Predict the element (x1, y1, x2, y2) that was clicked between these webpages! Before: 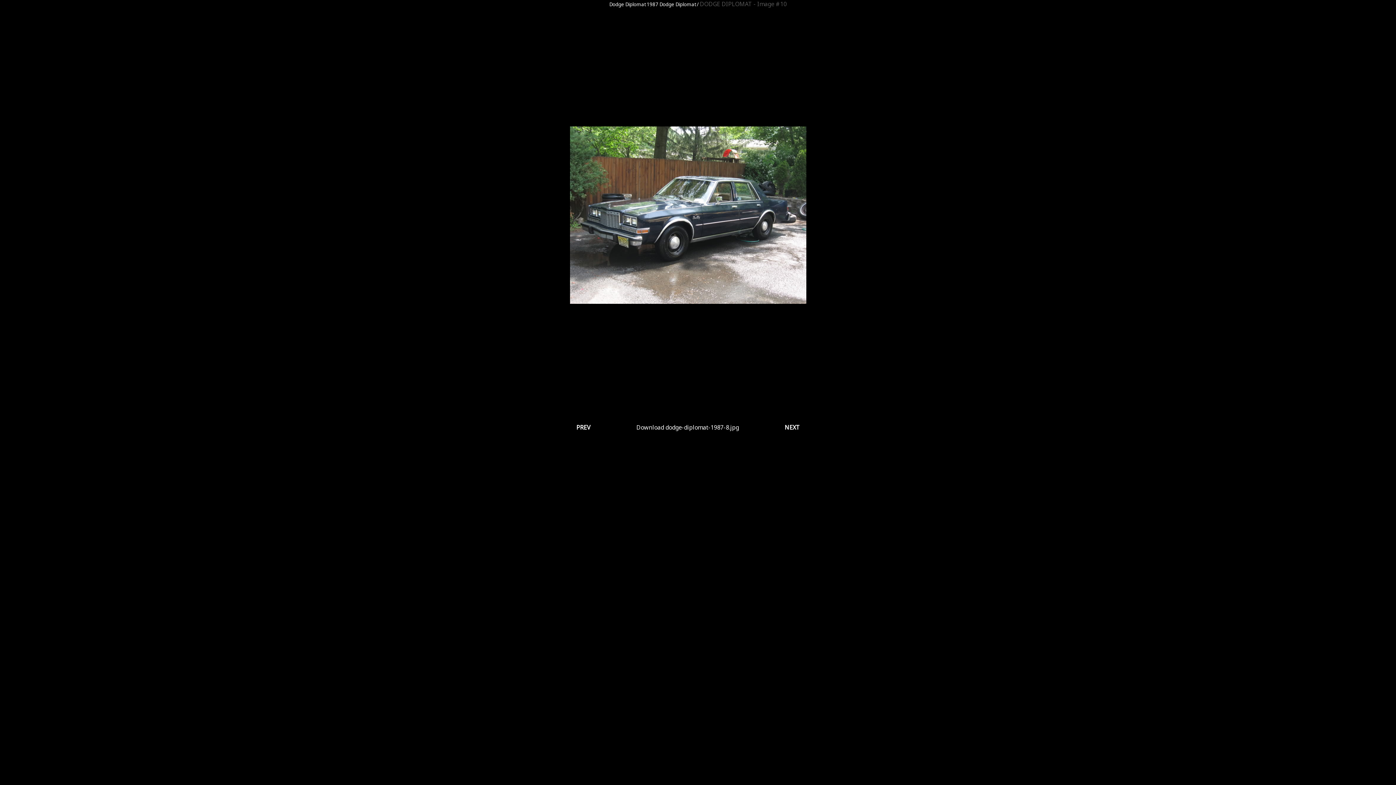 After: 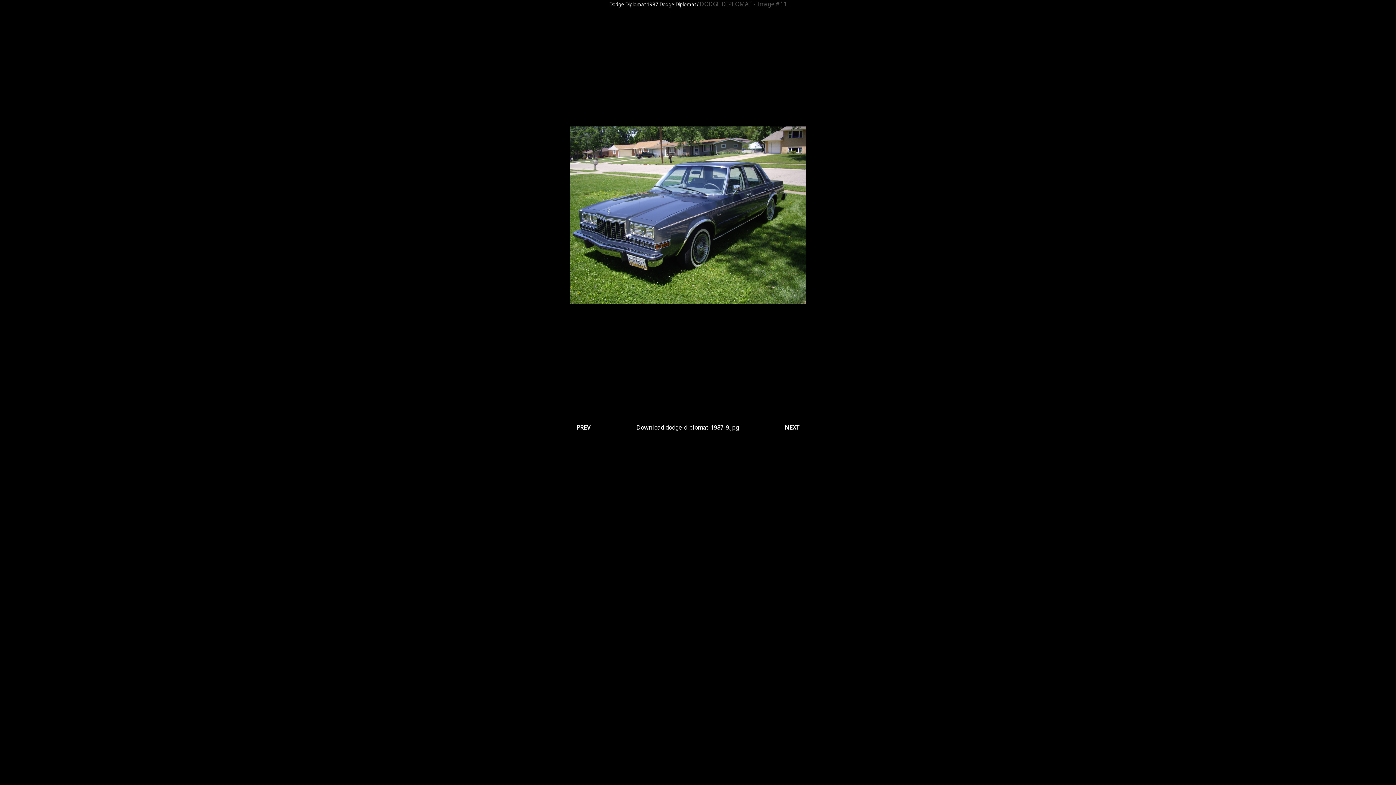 Action: bbox: (784, 423, 800, 431) label: NEXT